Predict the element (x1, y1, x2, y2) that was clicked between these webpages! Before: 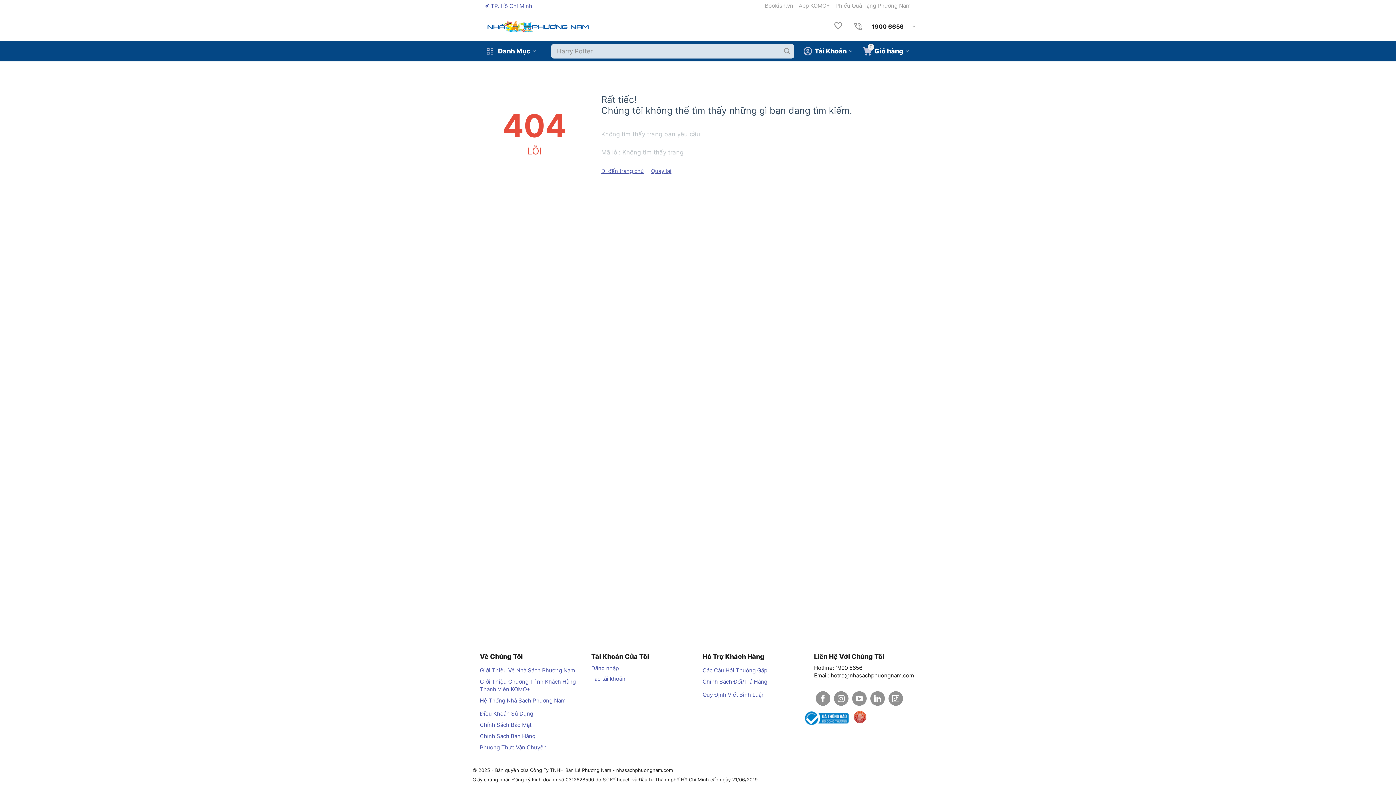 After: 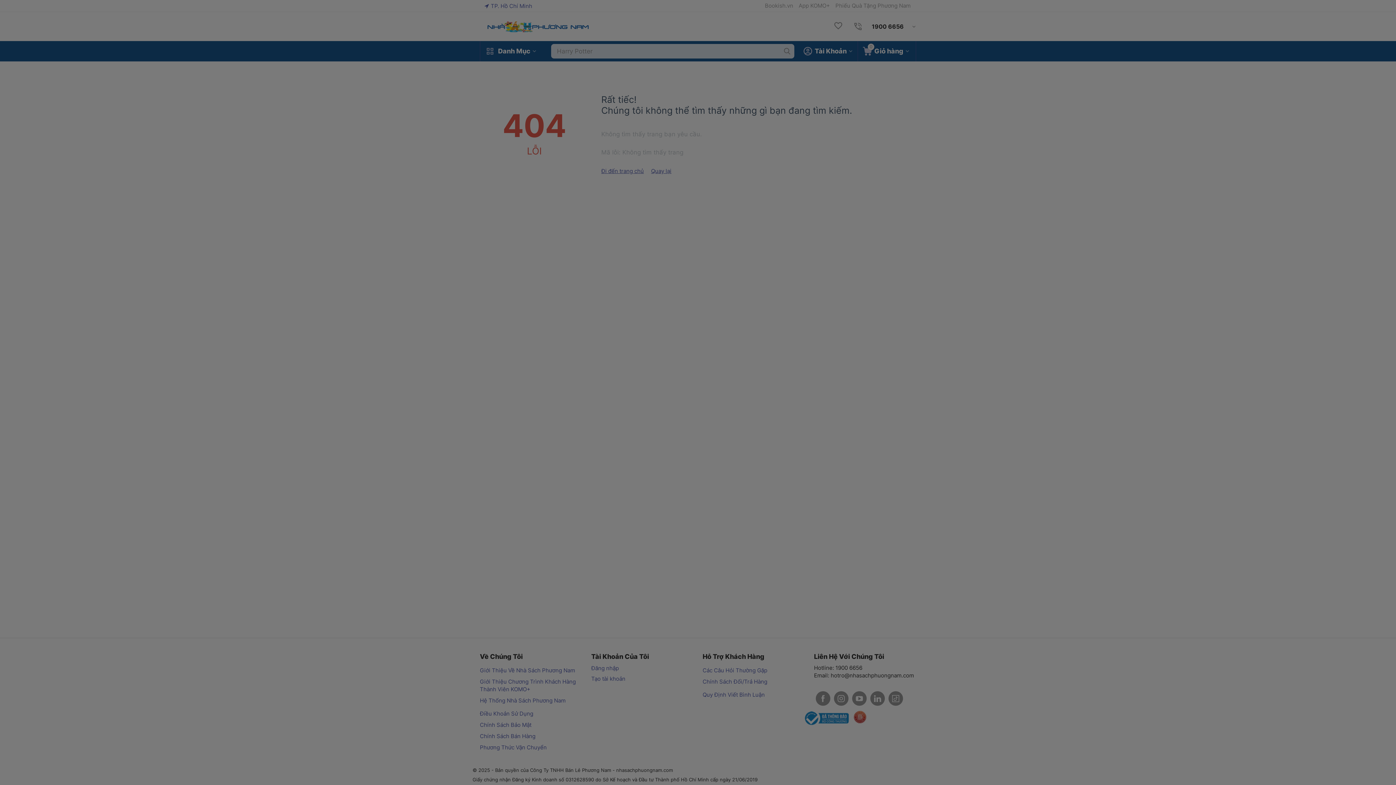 Action: bbox: (804, 713, 848, 720)